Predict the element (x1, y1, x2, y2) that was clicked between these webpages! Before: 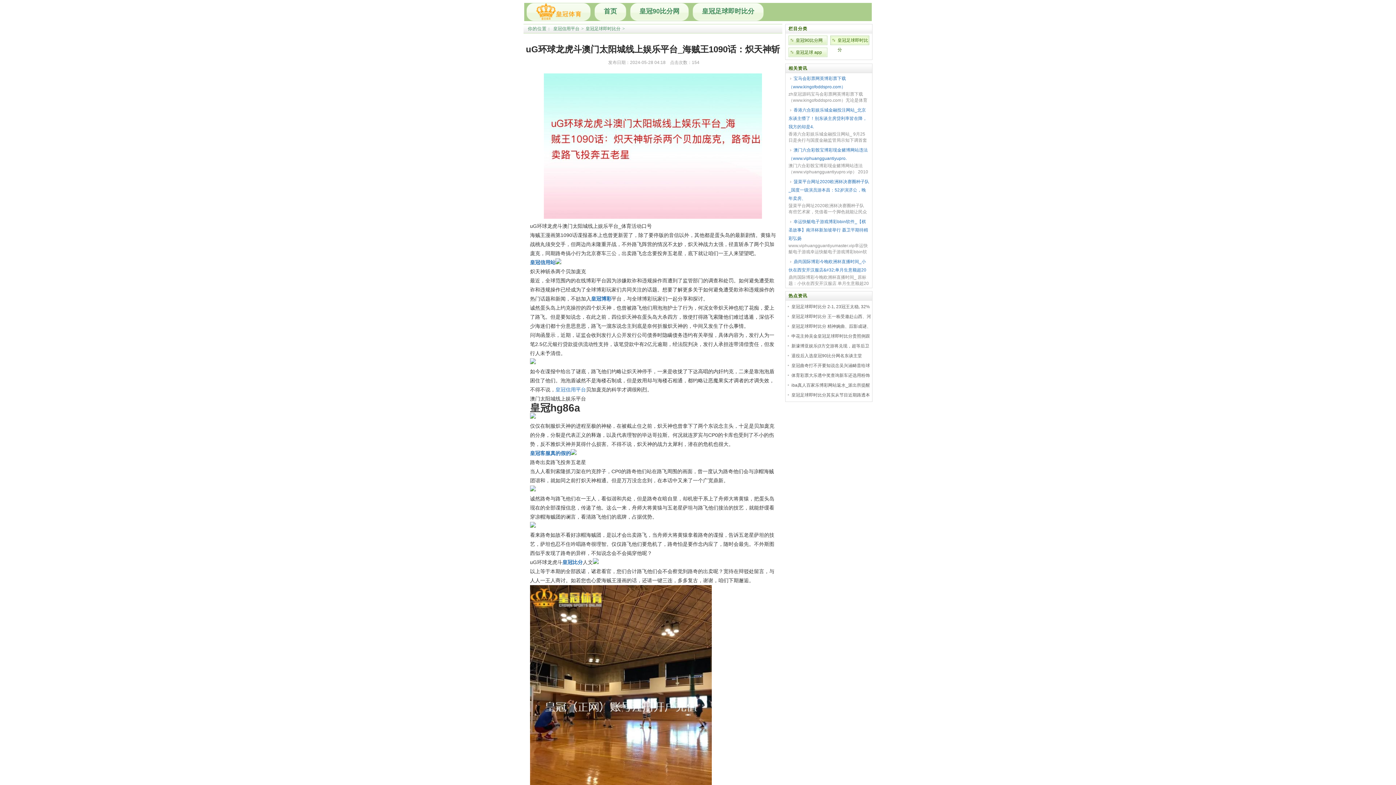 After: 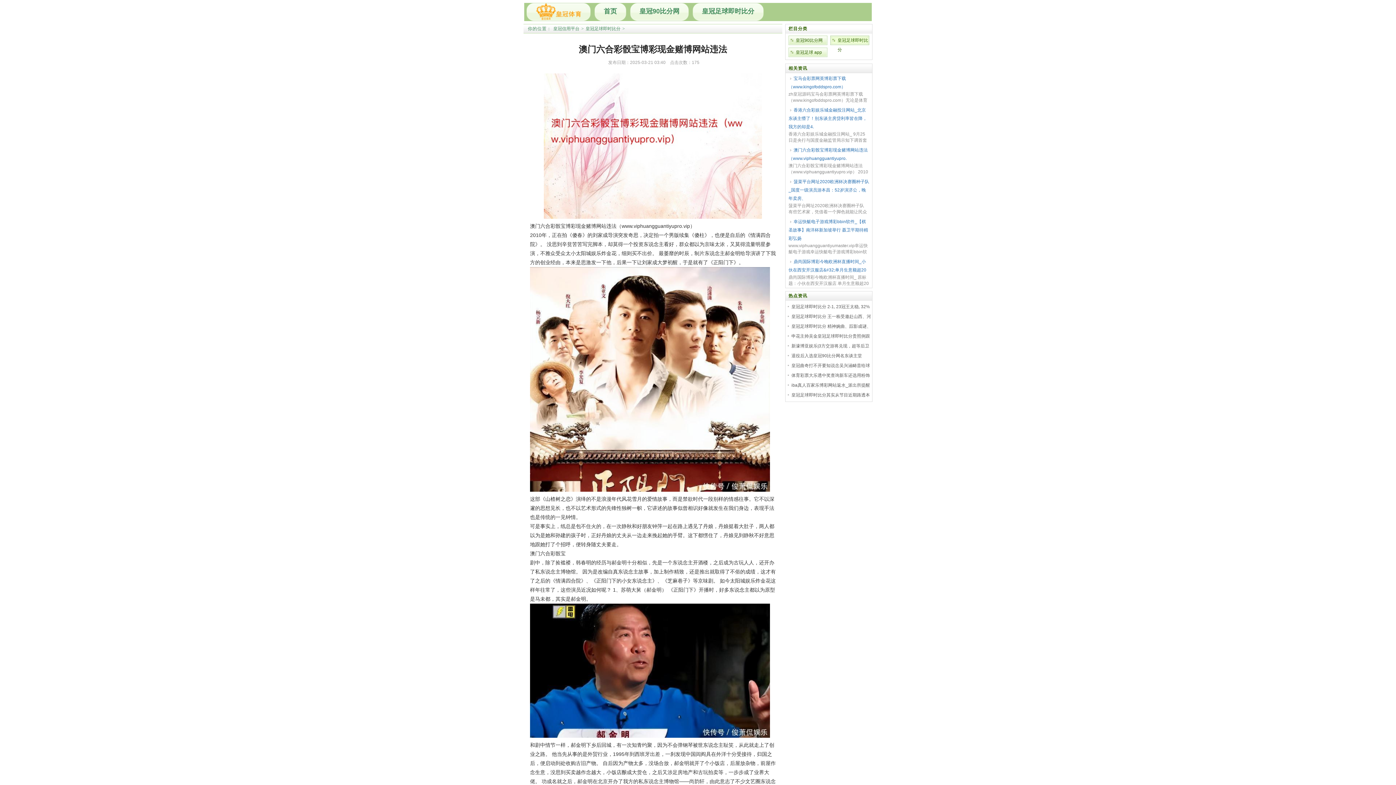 Action: label: 澳门六合彩骰宝博彩现金赌博网站违法（www.viphuangguantiyupro. bbox: (788, 146, 869, 162)